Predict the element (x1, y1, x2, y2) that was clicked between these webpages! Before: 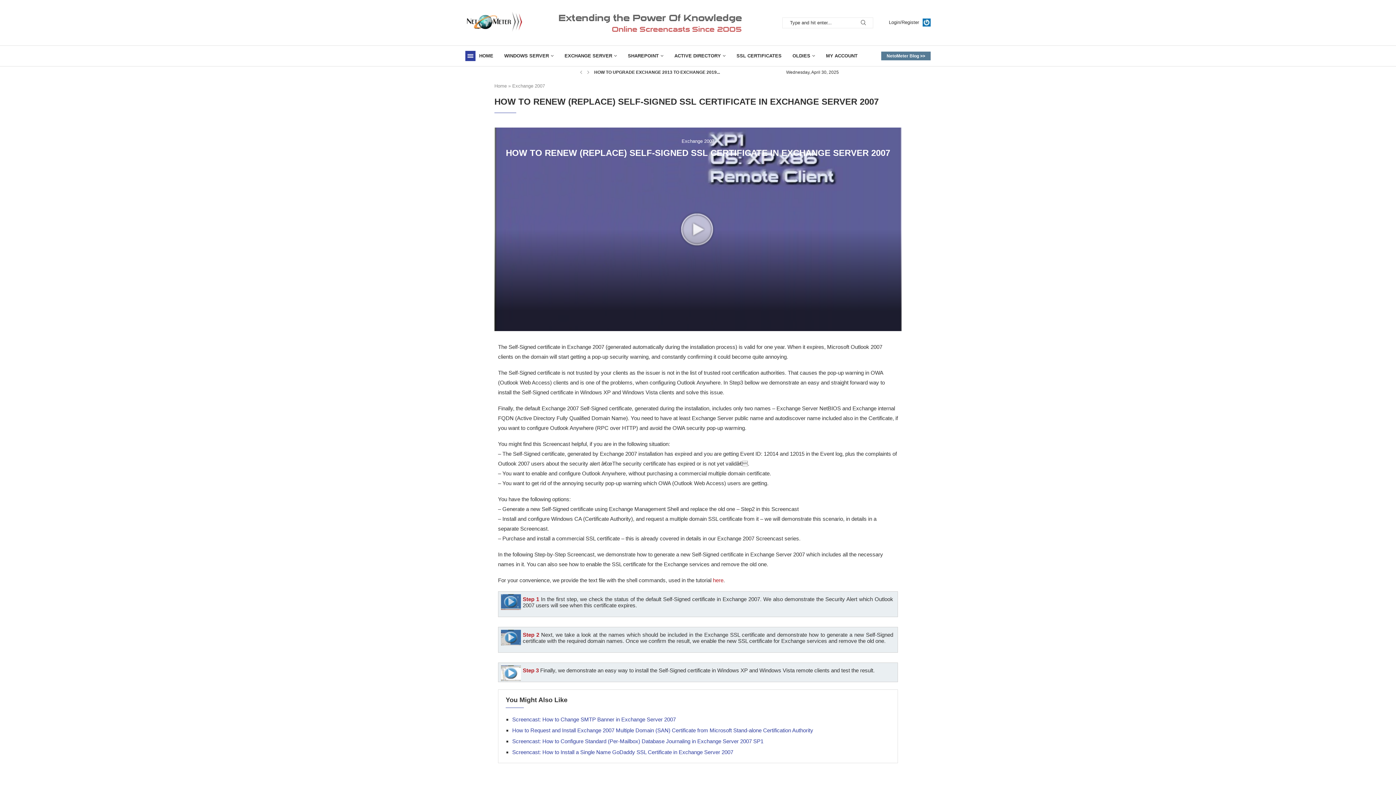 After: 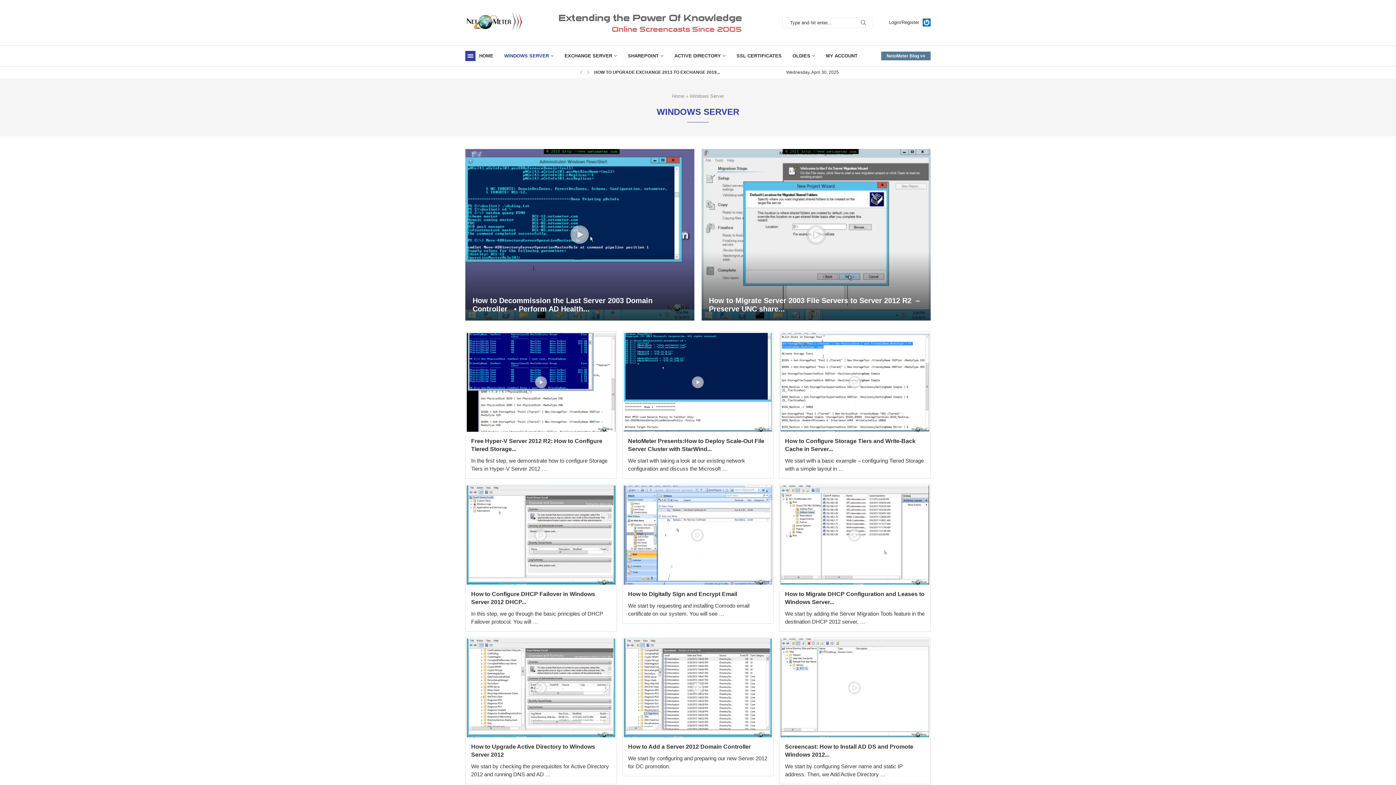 Action: label: WINDOWS SERVER bbox: (504, 45, 553, 66)